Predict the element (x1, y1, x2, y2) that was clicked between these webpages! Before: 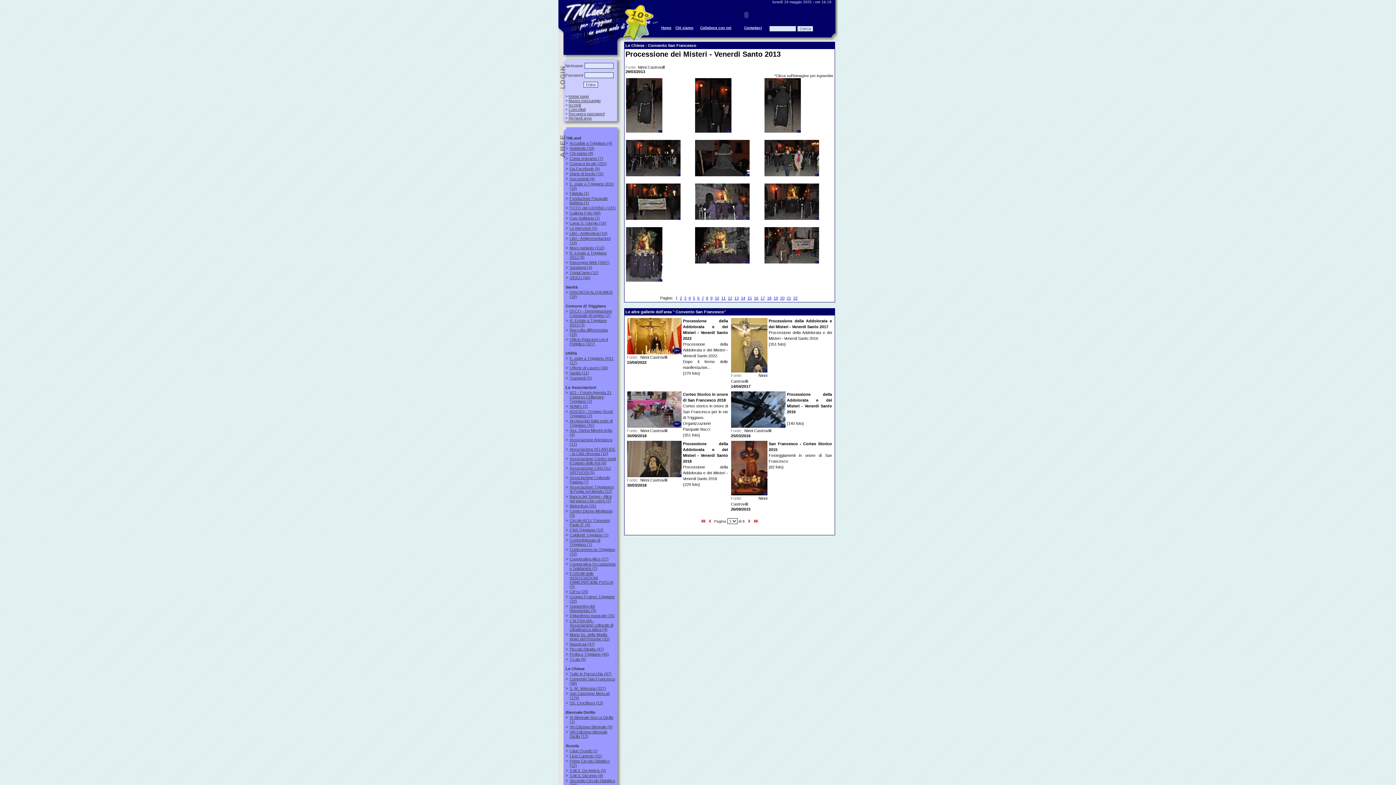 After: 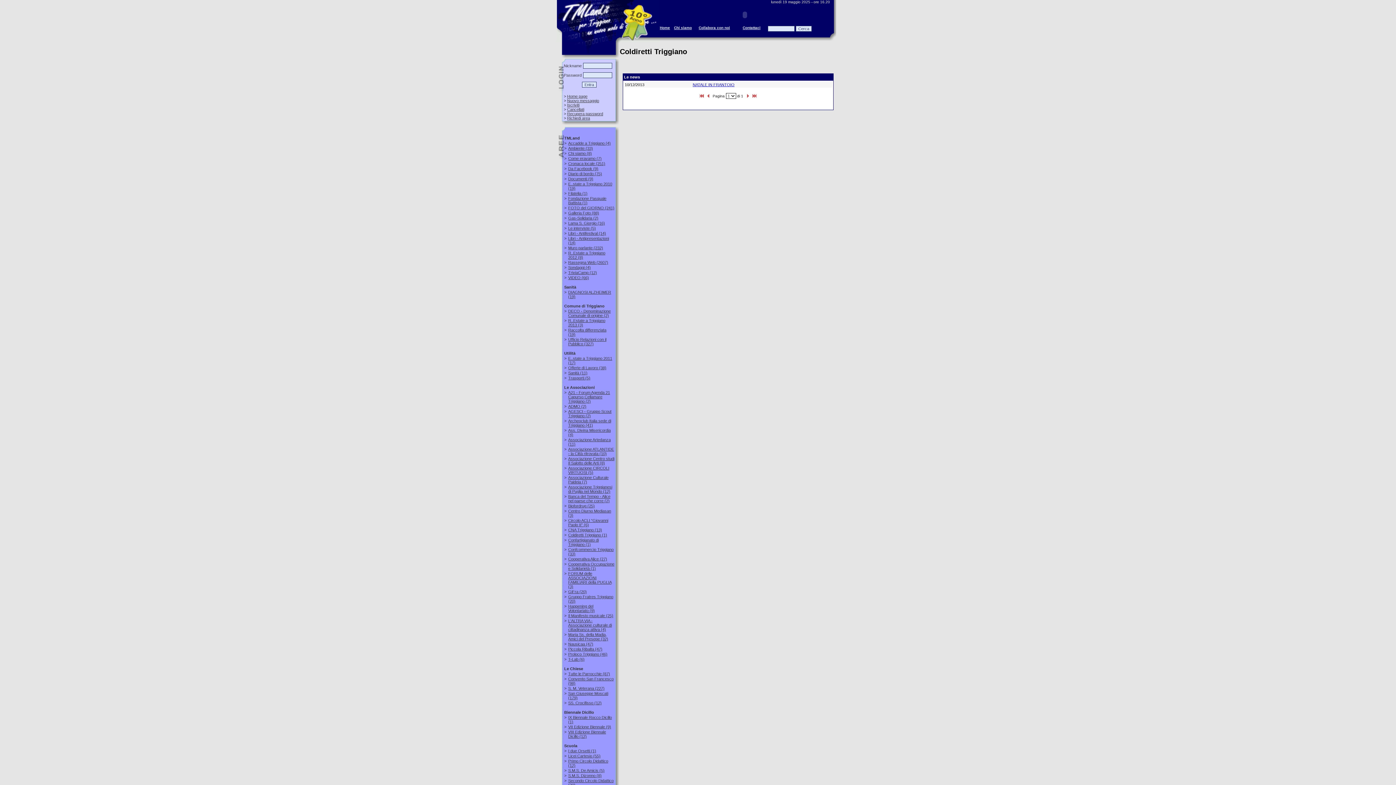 Action: label: Coldiretti Triggiano (1) bbox: (569, 533, 608, 537)